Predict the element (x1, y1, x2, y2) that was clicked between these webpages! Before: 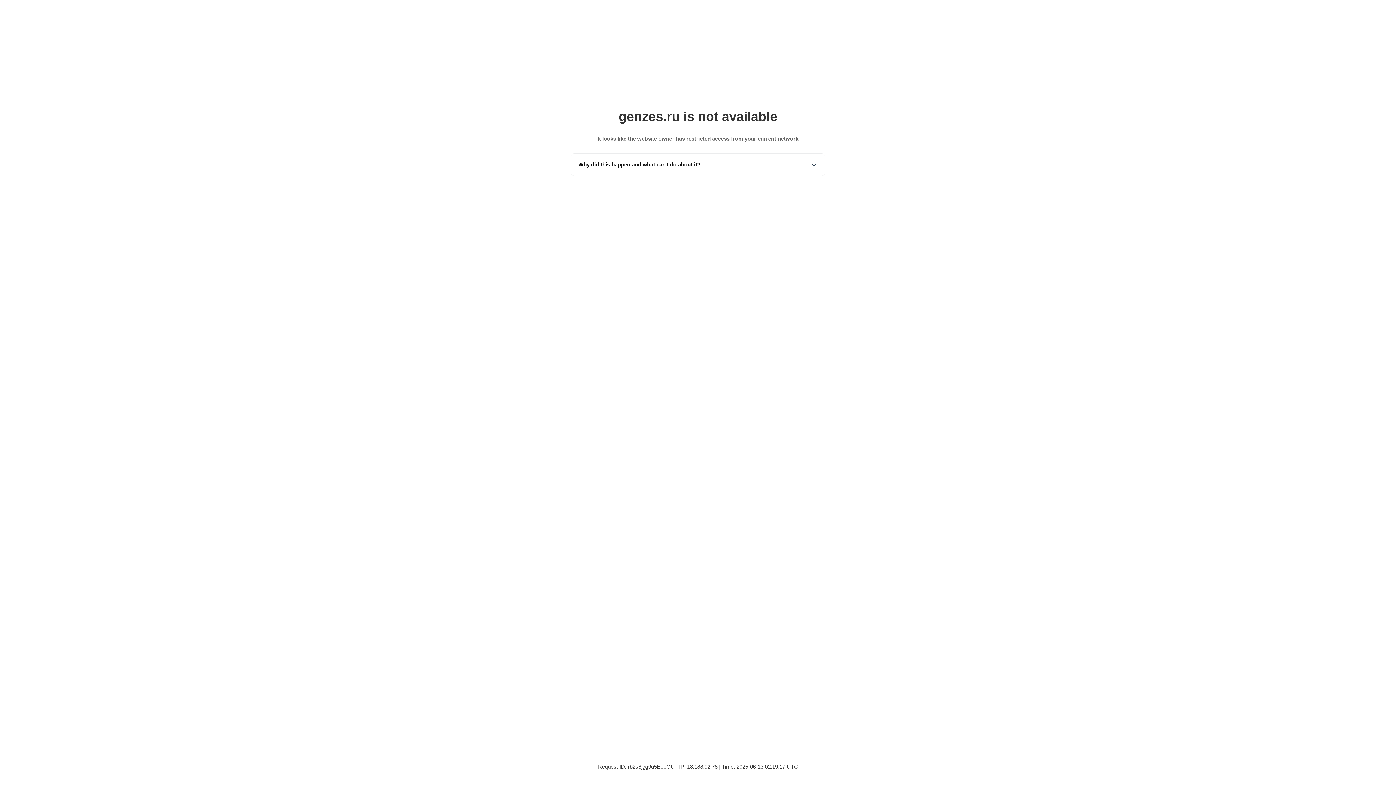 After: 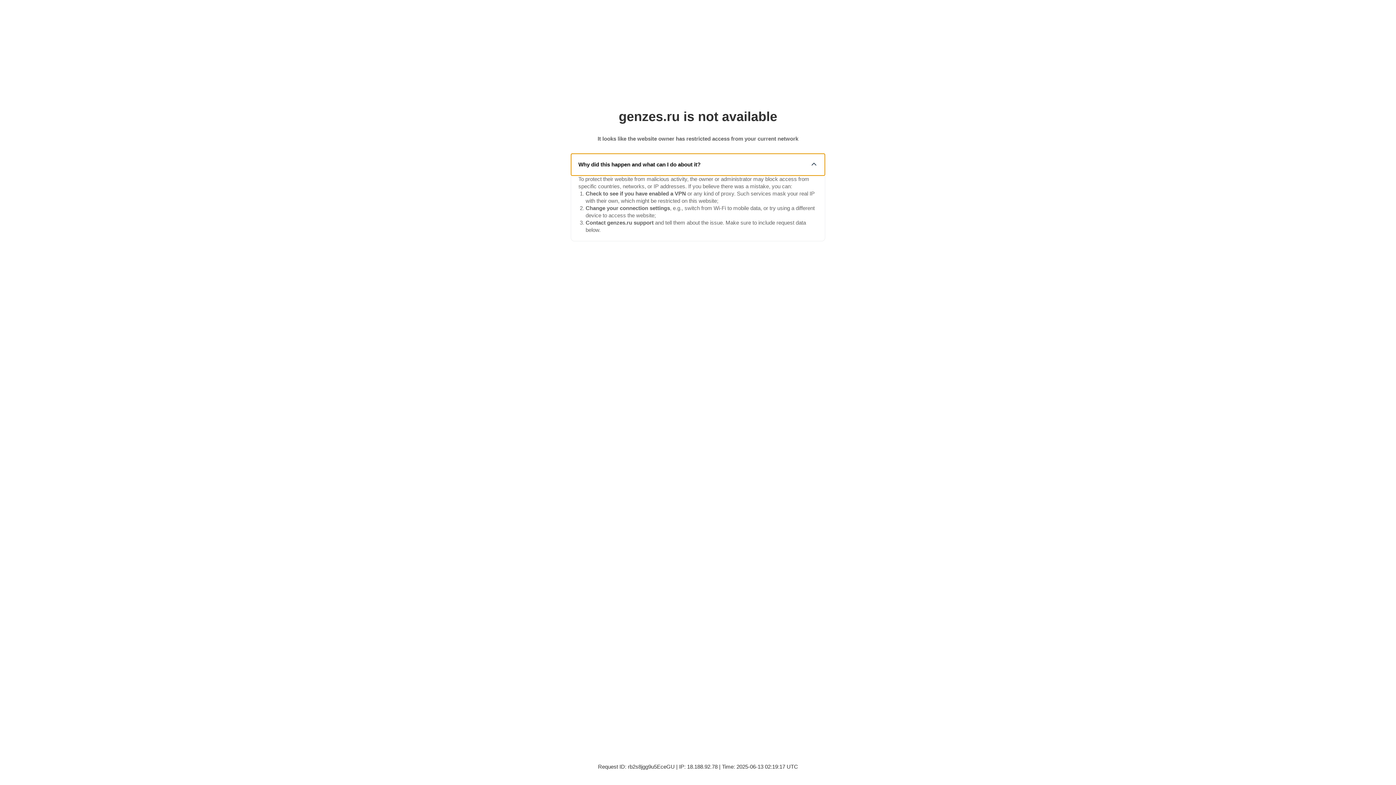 Action: label: Why did this happen and what can I do about it? bbox: (571, 153, 825, 175)